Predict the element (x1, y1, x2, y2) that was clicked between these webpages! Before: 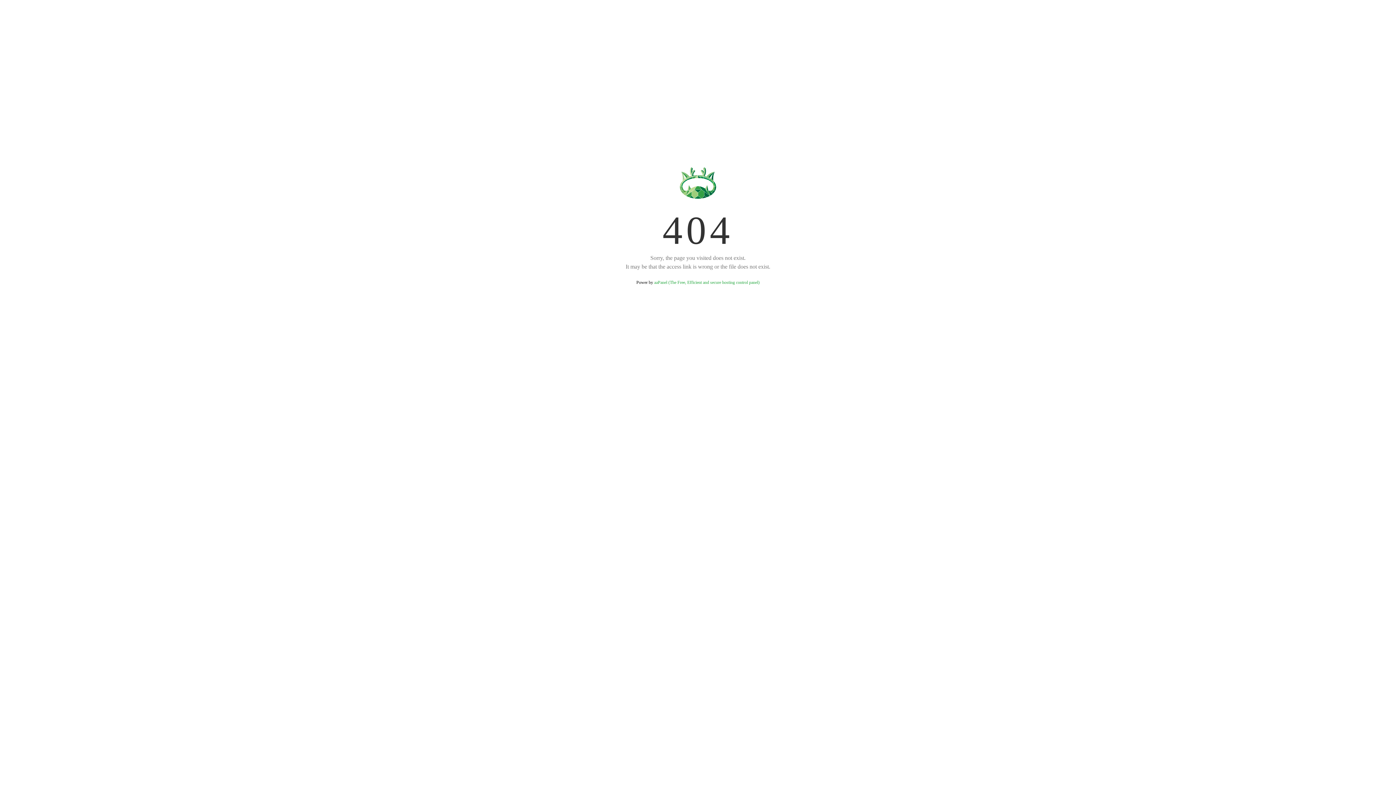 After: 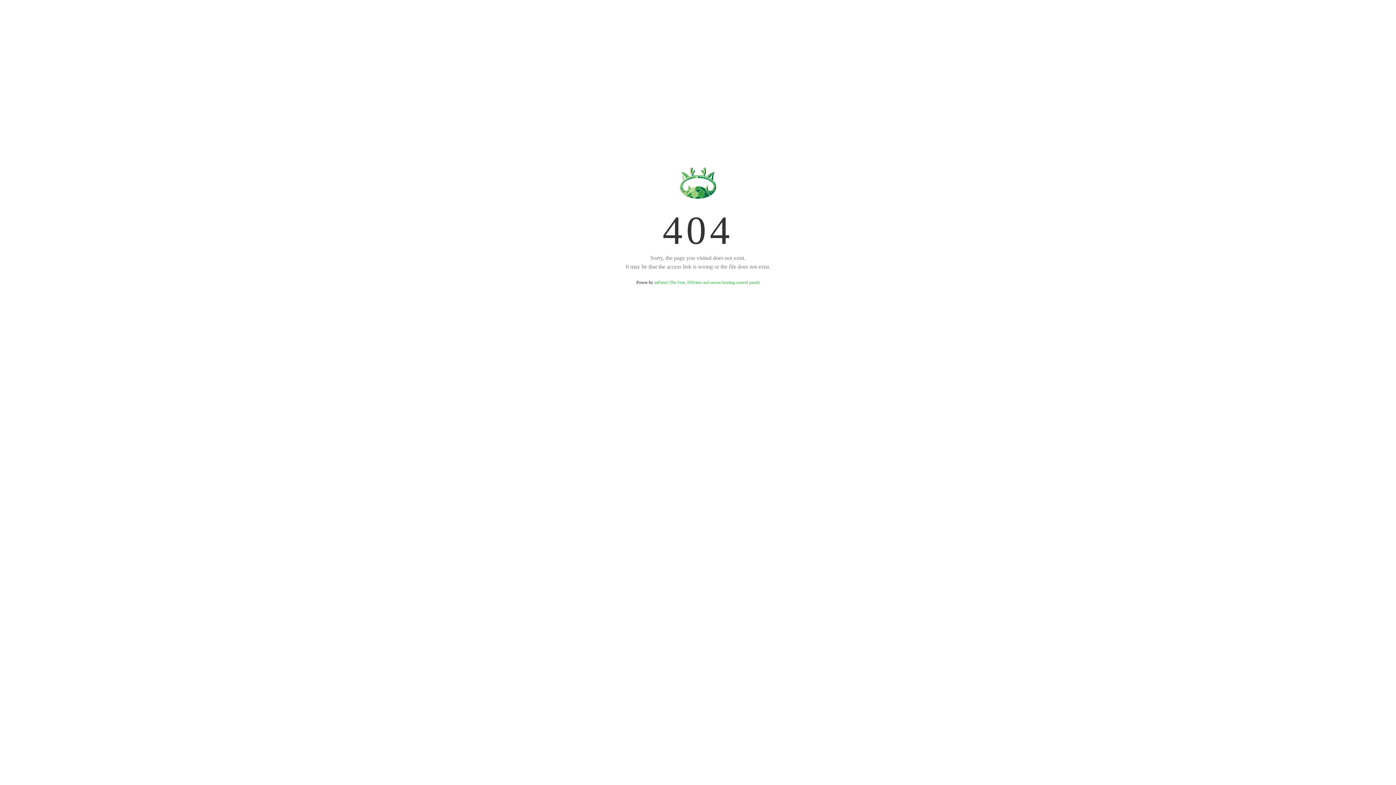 Action: label: aaPanel (The Free, Efficient and secure hosting control panel) bbox: (654, 280, 759, 285)